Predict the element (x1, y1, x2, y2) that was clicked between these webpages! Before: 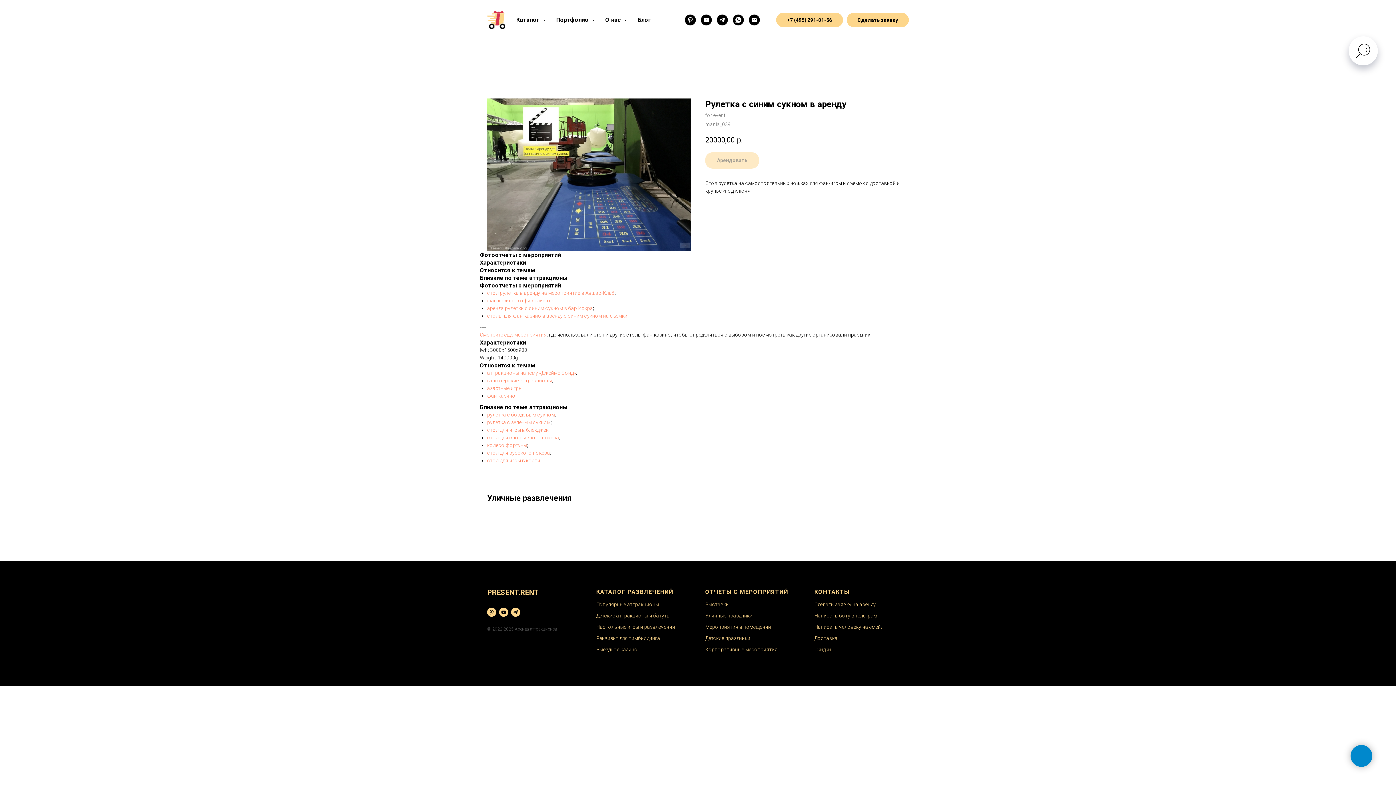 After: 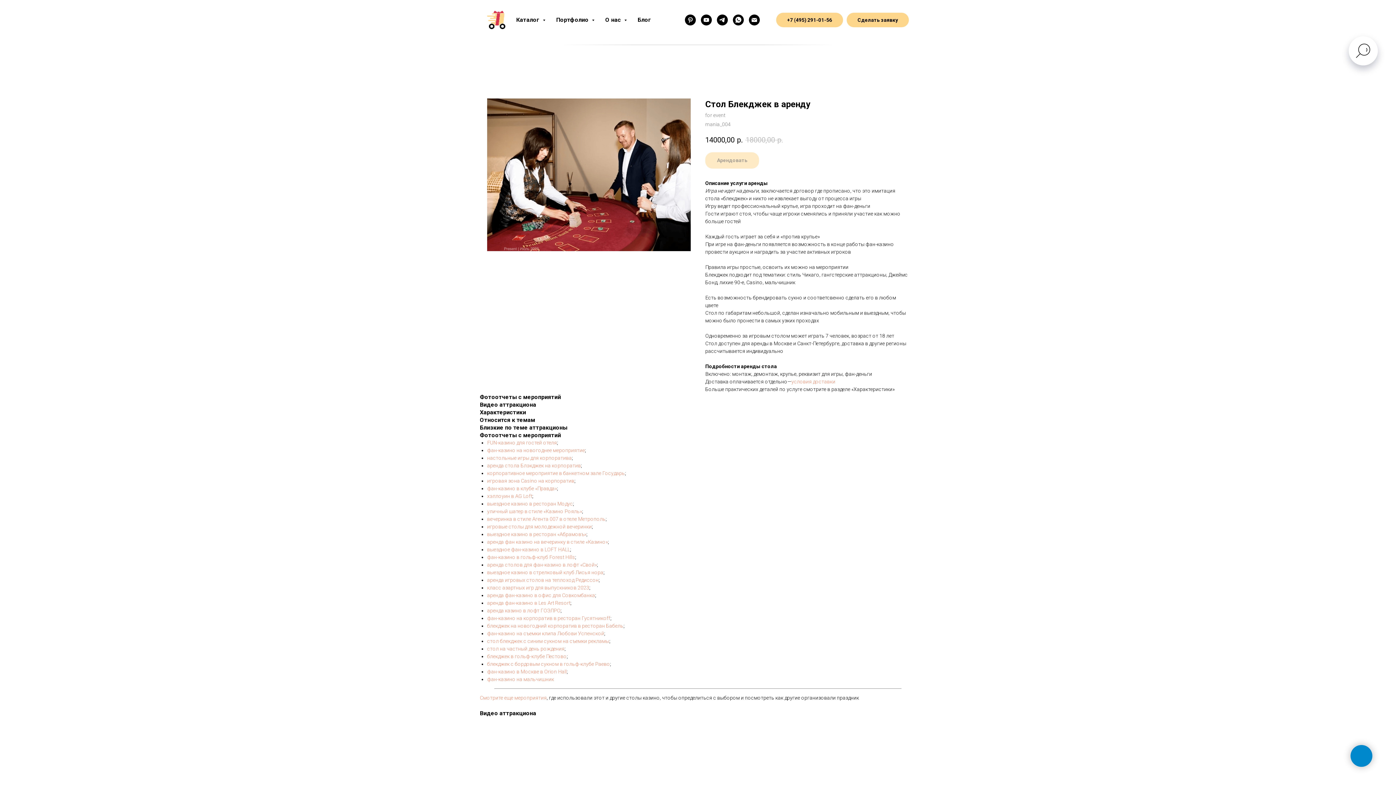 Action: bbox: (487, 427, 548, 433) label: стол для игры в блекджек